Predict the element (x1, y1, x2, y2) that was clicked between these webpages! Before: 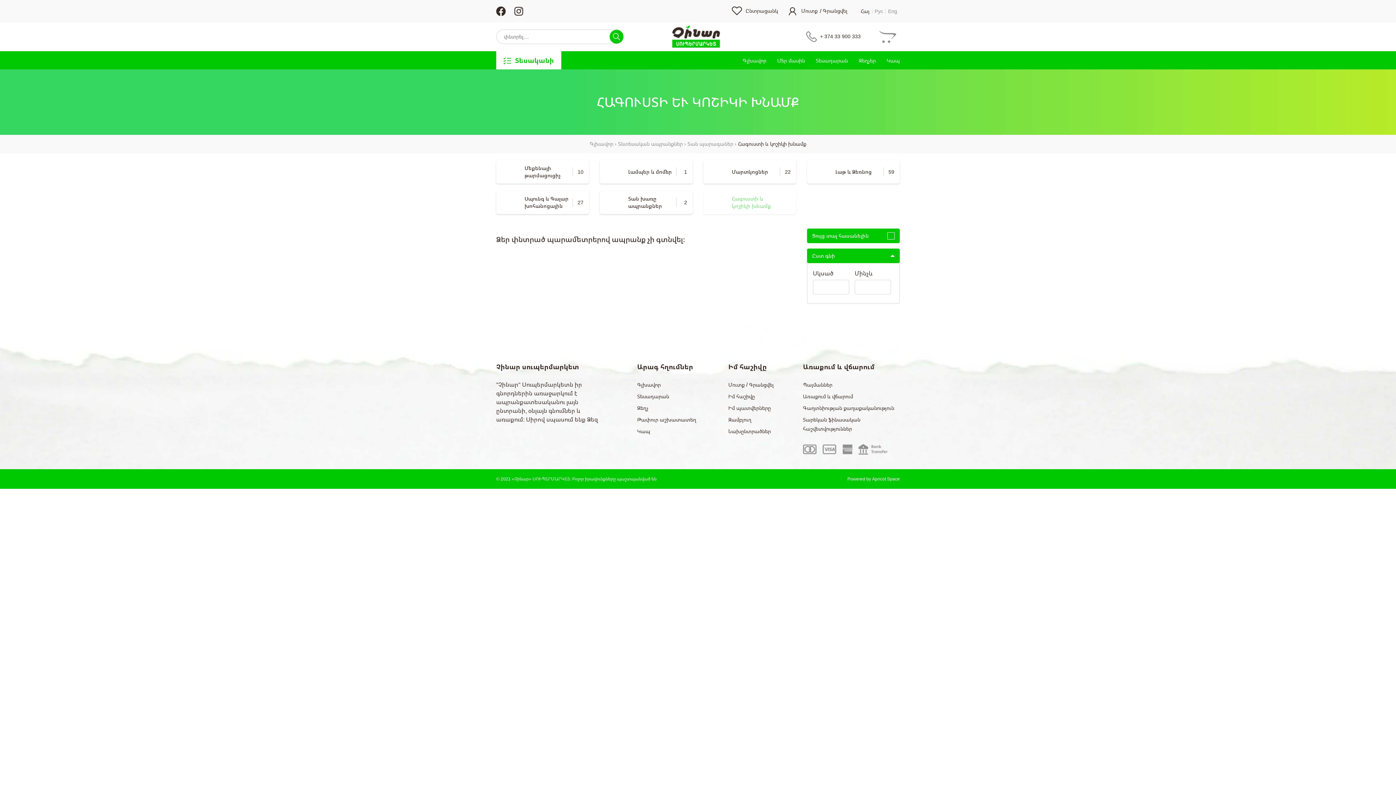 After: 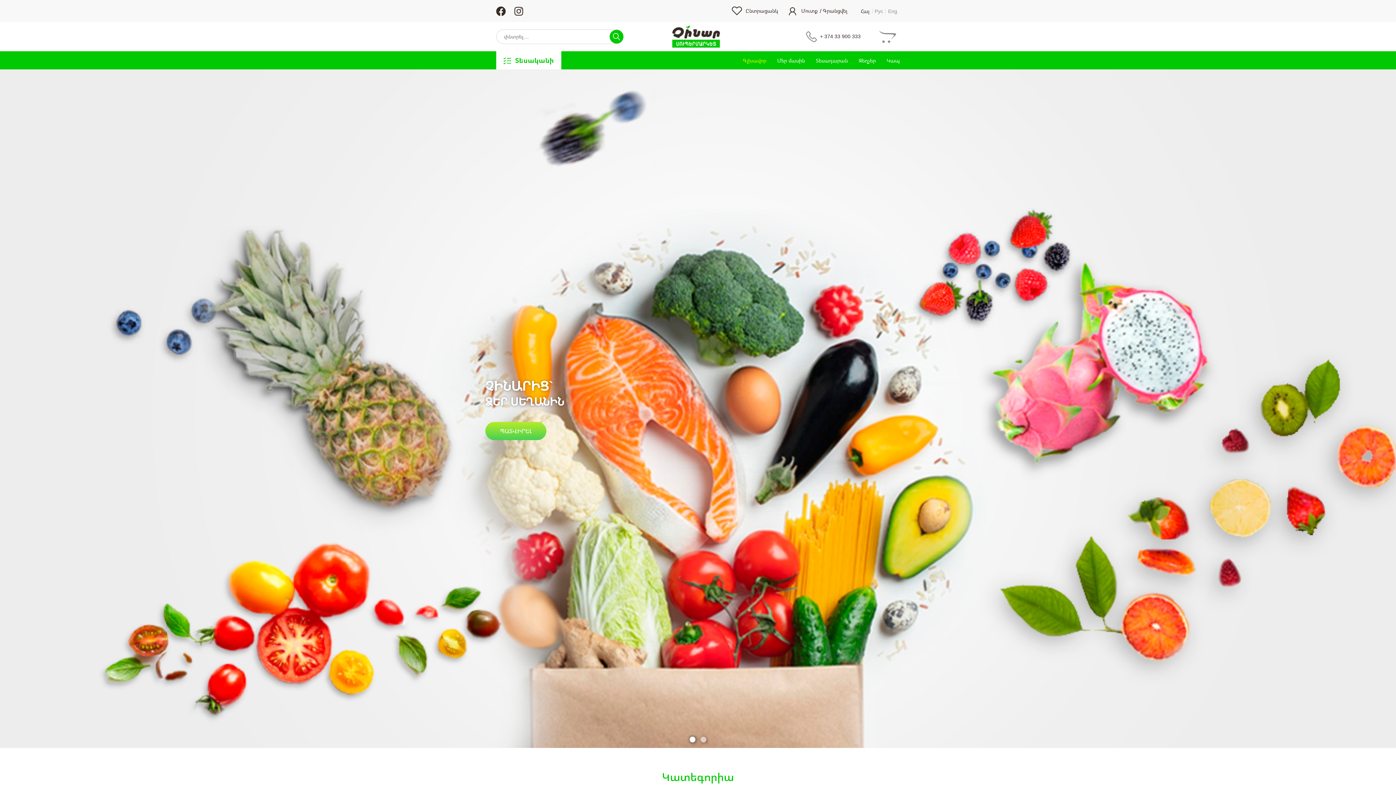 Action: label: Զեղչեր bbox: (858, 56, 876, 63)